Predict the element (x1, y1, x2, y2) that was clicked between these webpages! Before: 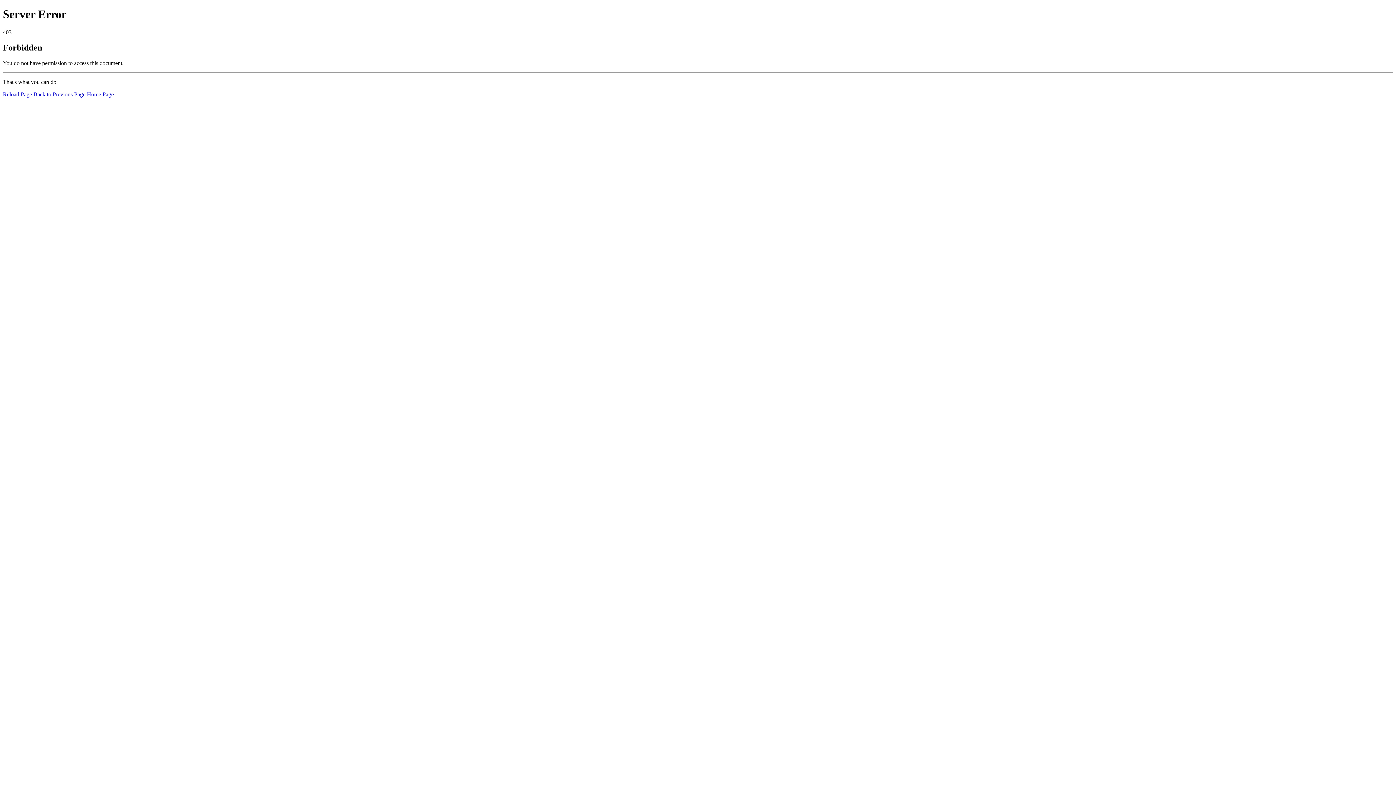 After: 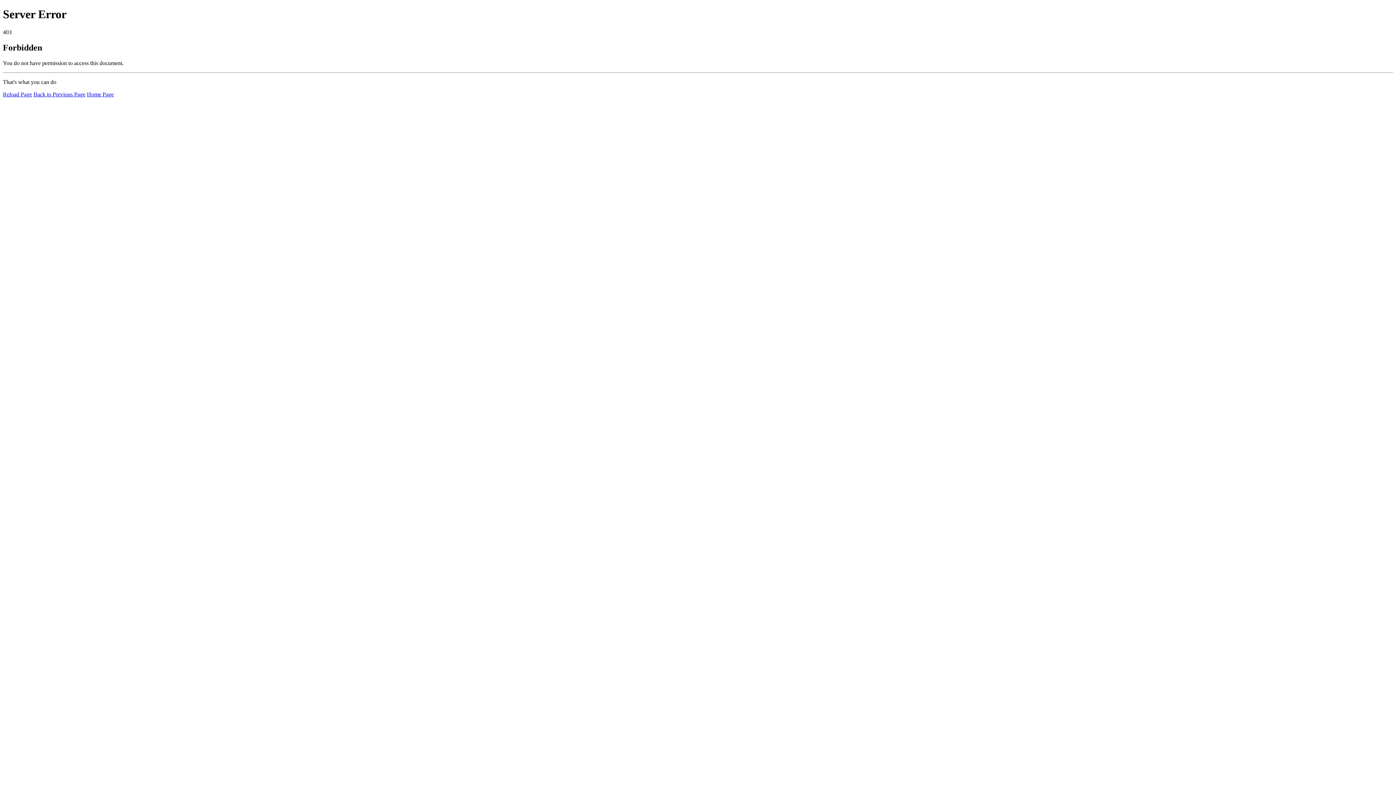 Action: label: Reload Page bbox: (2, 91, 32, 97)